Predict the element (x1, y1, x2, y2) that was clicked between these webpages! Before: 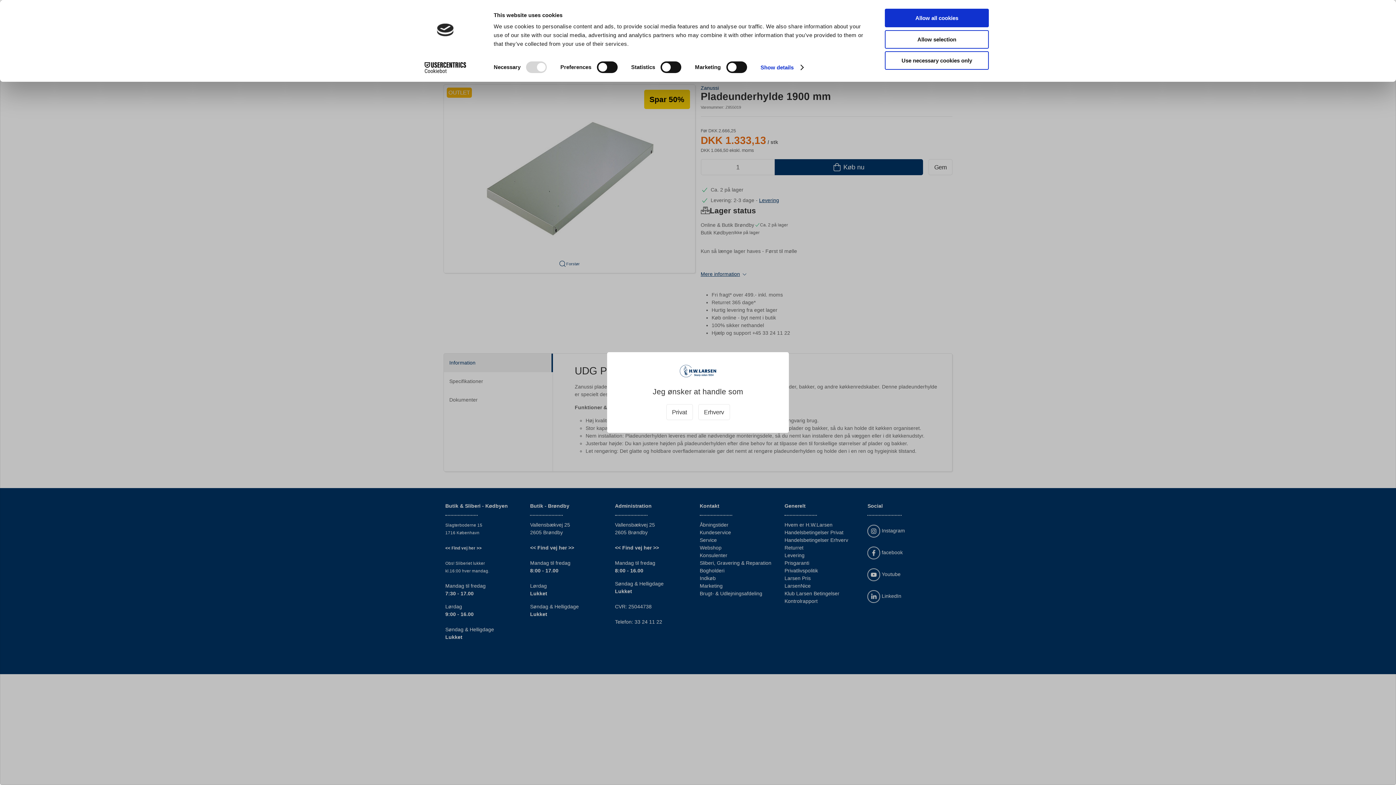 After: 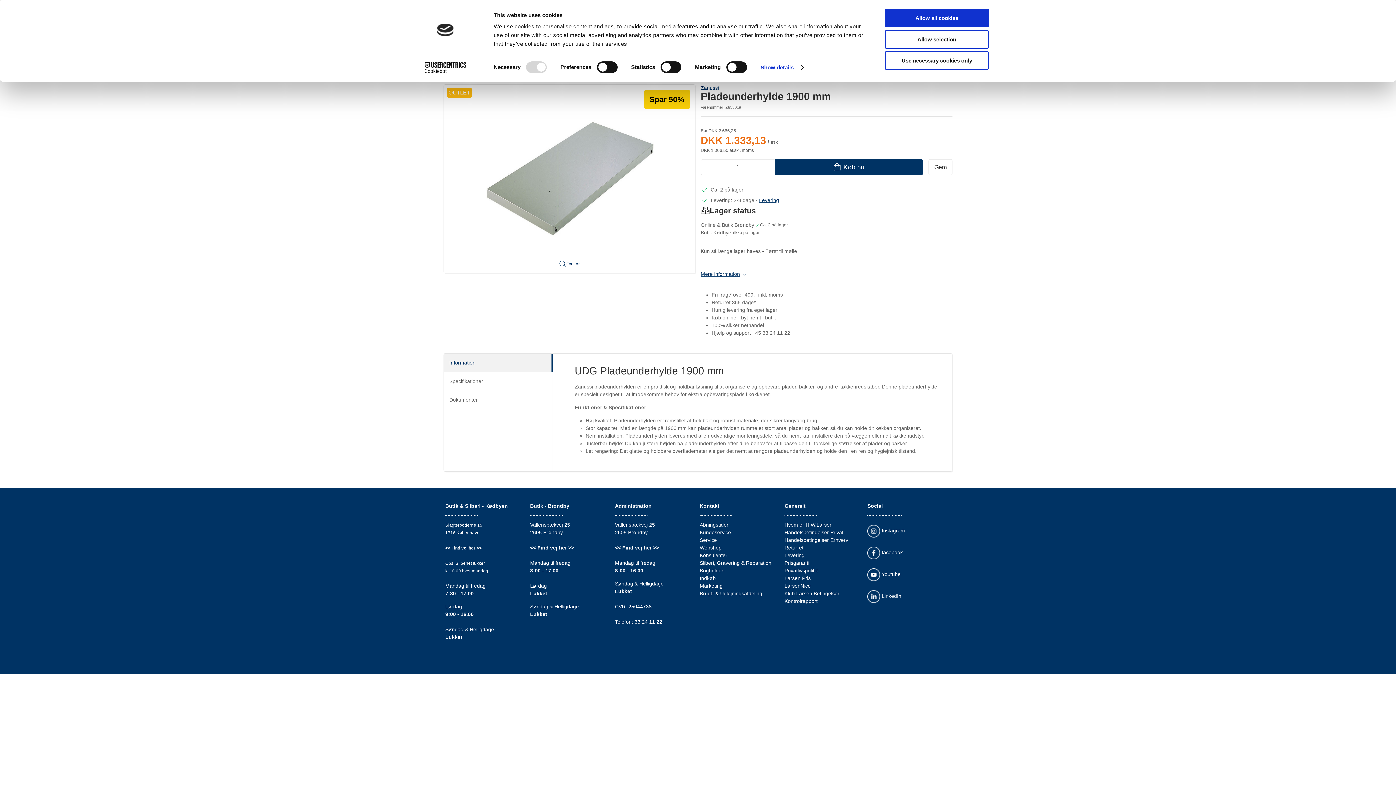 Action: bbox: (666, 404, 692, 420) label: Privat